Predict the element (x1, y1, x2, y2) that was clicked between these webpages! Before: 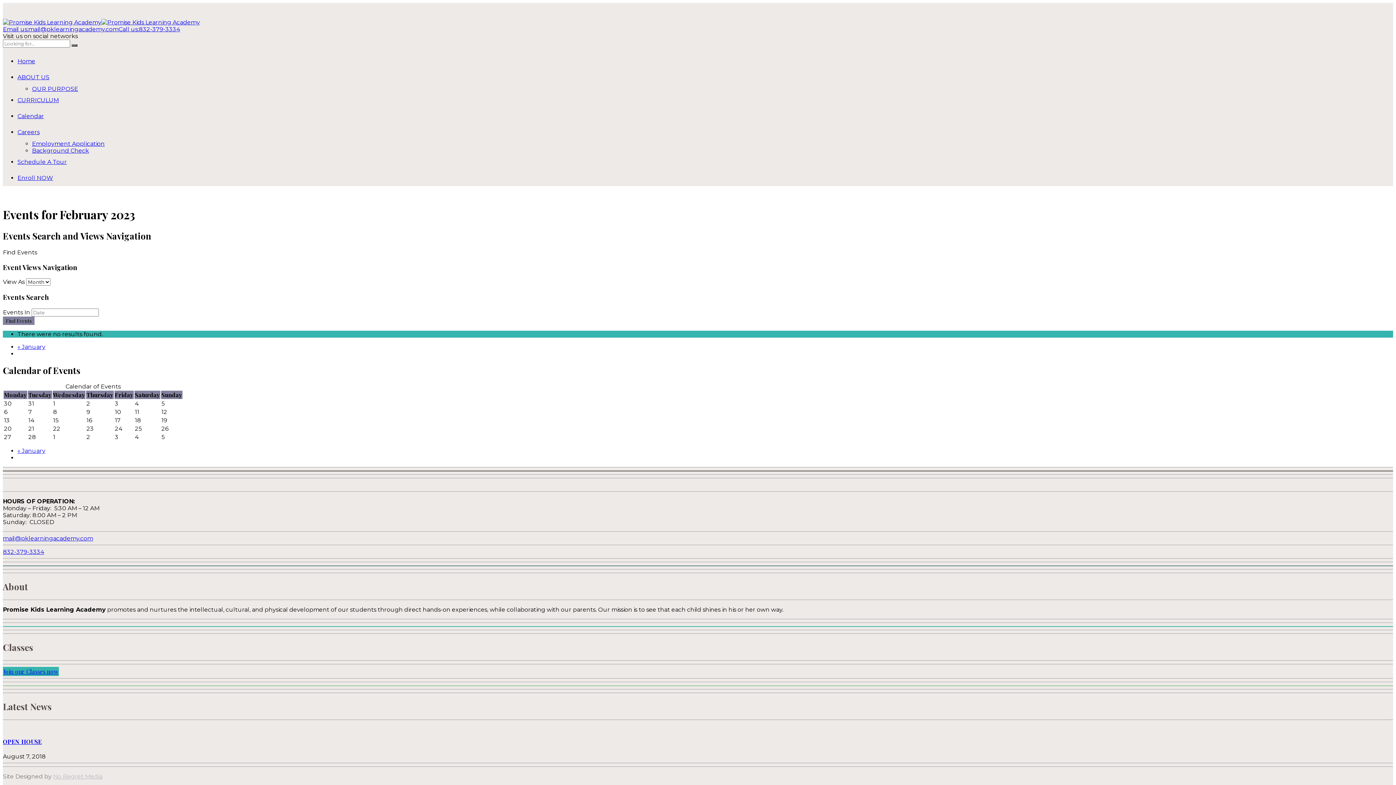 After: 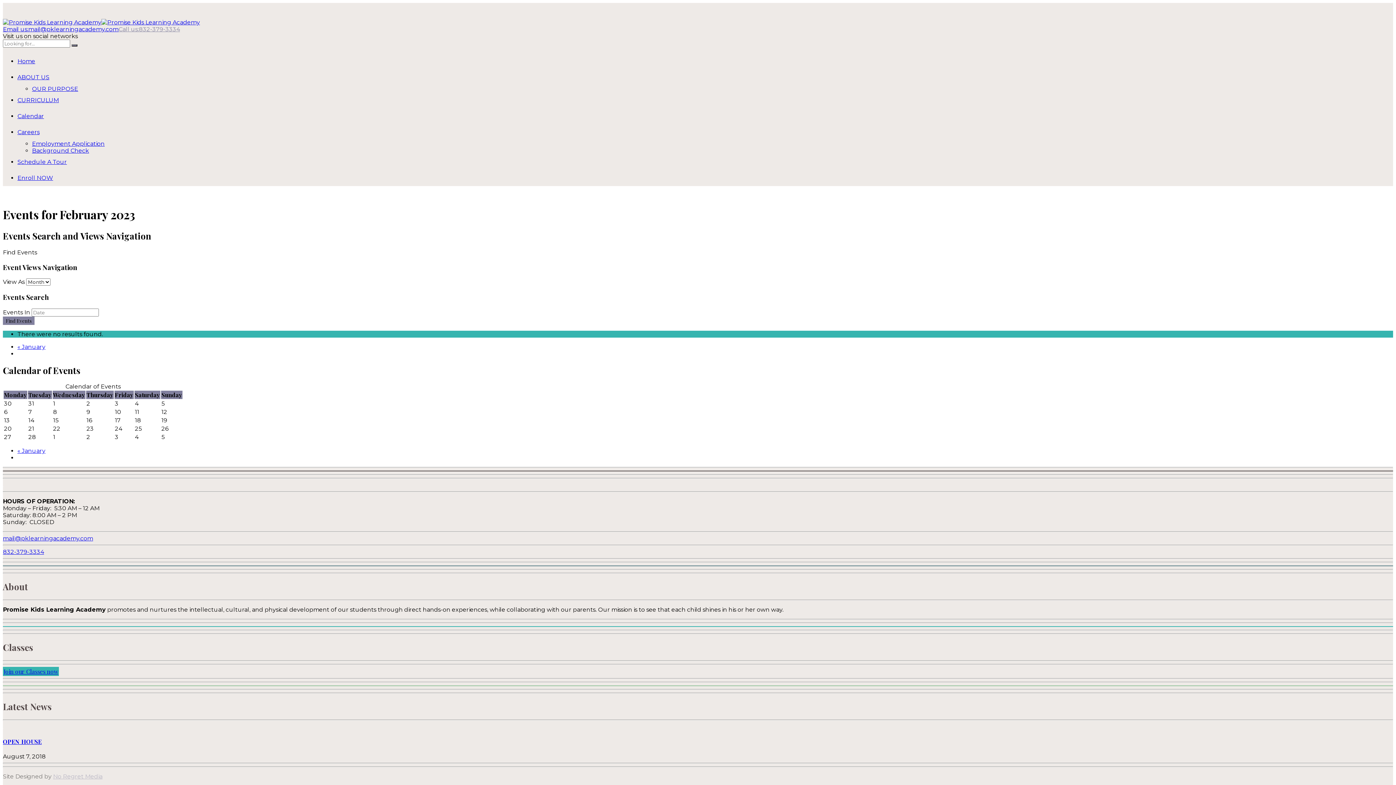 Action: label: Call us:832-379-3334 bbox: (118, 25, 180, 32)